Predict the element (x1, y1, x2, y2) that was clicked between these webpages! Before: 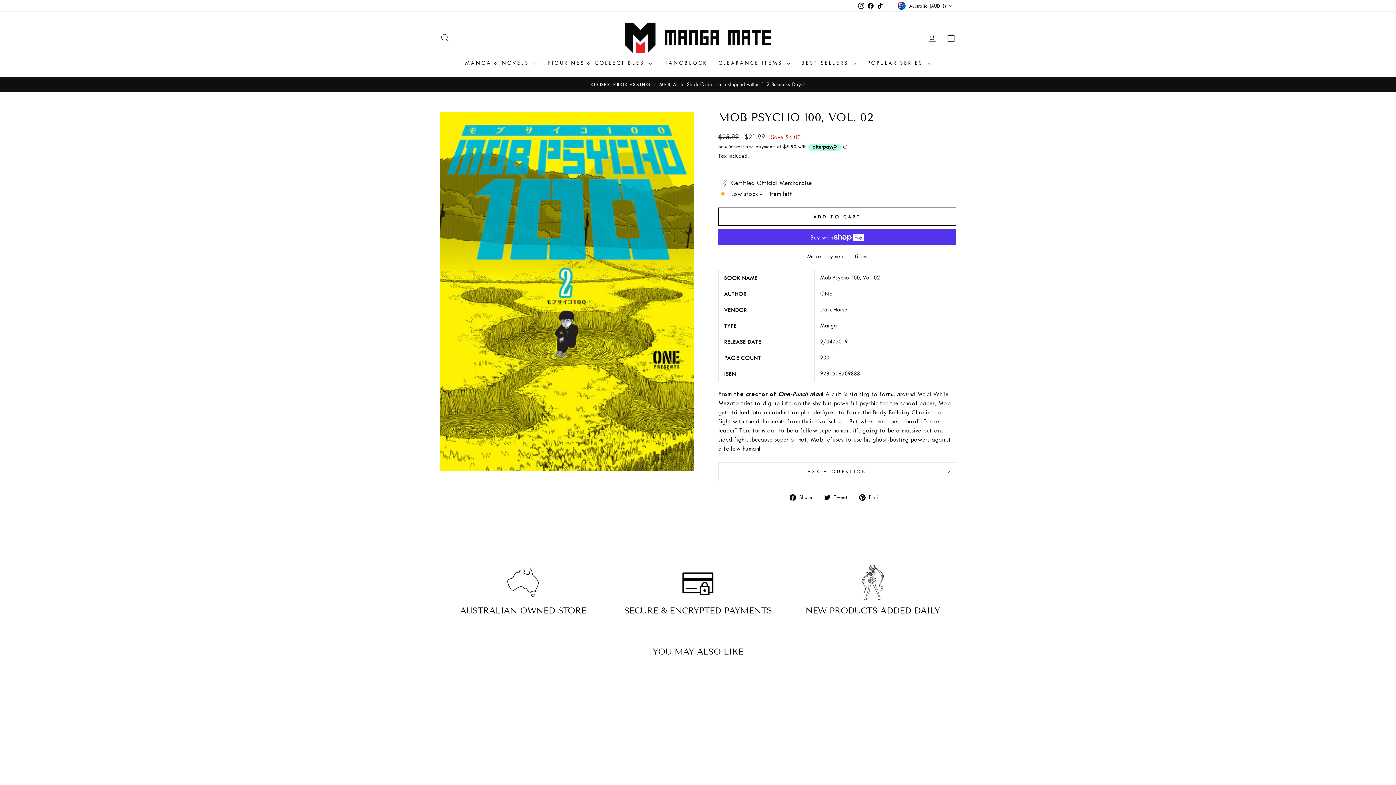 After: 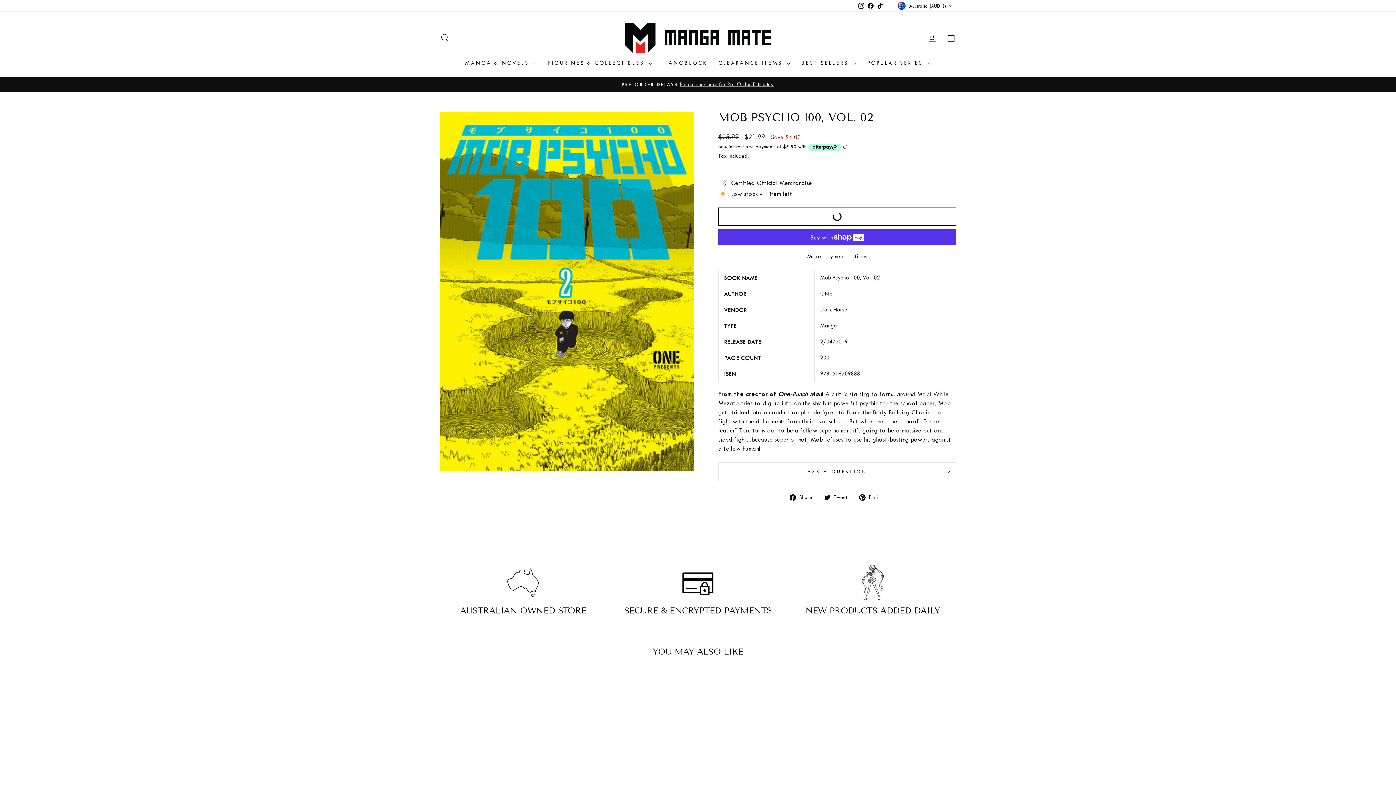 Action: label: ADD TO CART bbox: (718, 207, 956, 225)